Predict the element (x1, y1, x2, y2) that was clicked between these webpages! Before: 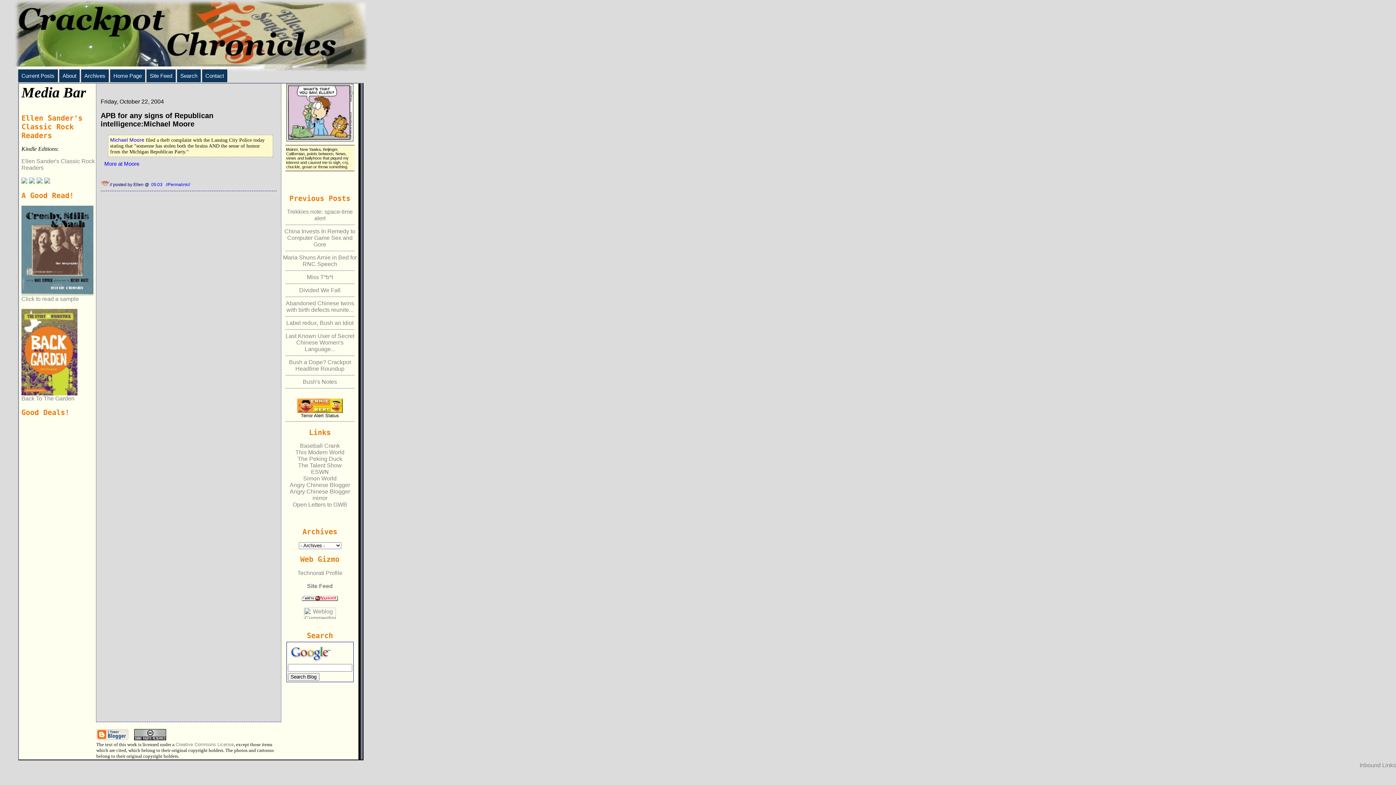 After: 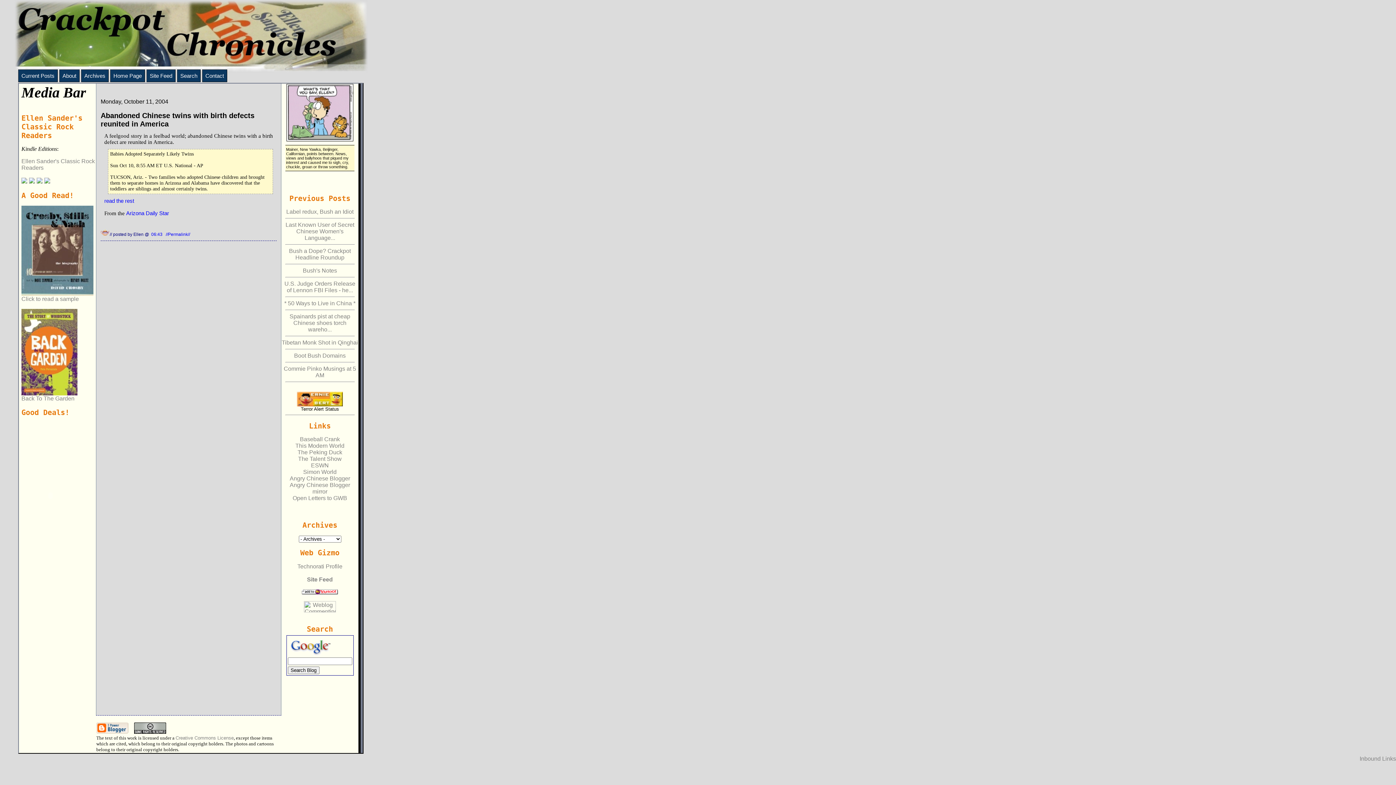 Action: bbox: (285, 300, 354, 313) label: Abandoned Chinese twins with birth defects reunite...